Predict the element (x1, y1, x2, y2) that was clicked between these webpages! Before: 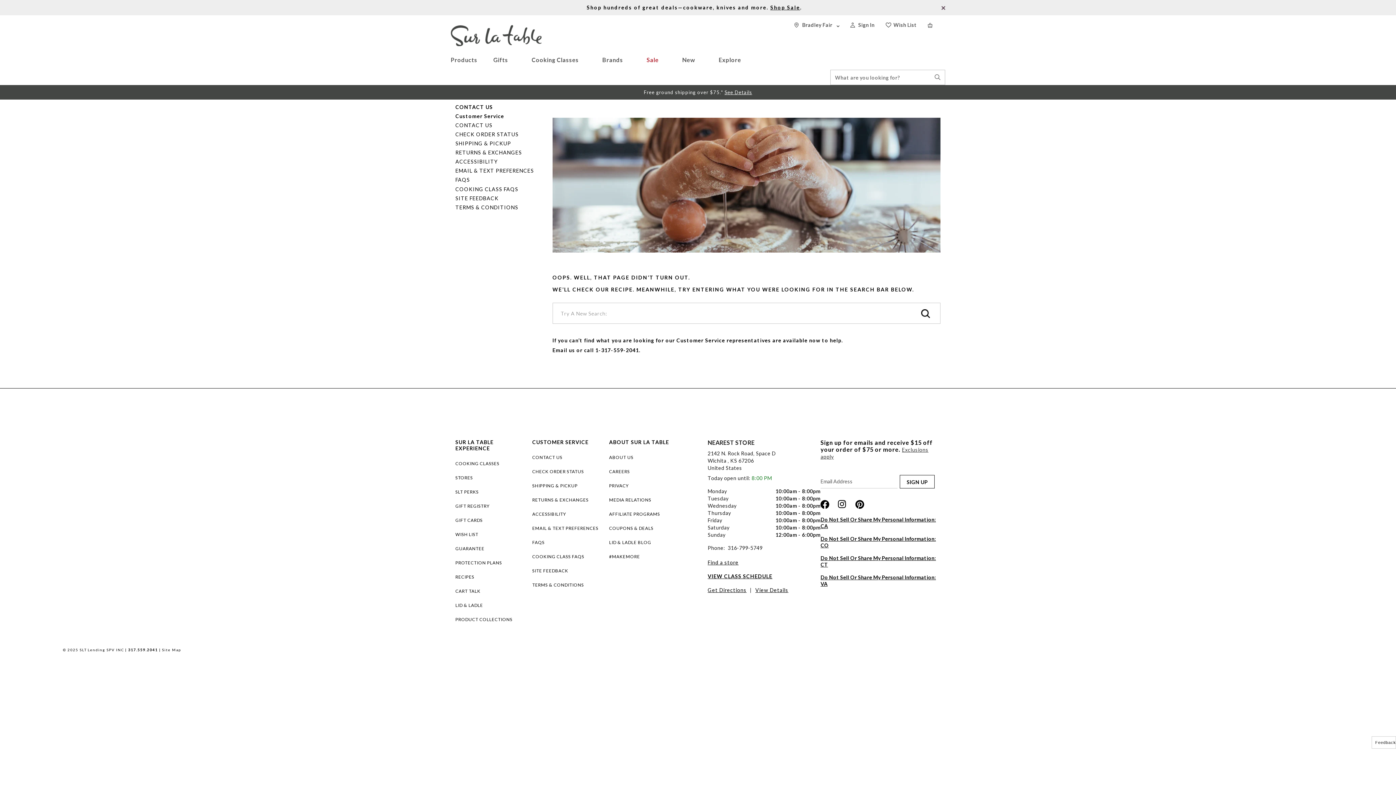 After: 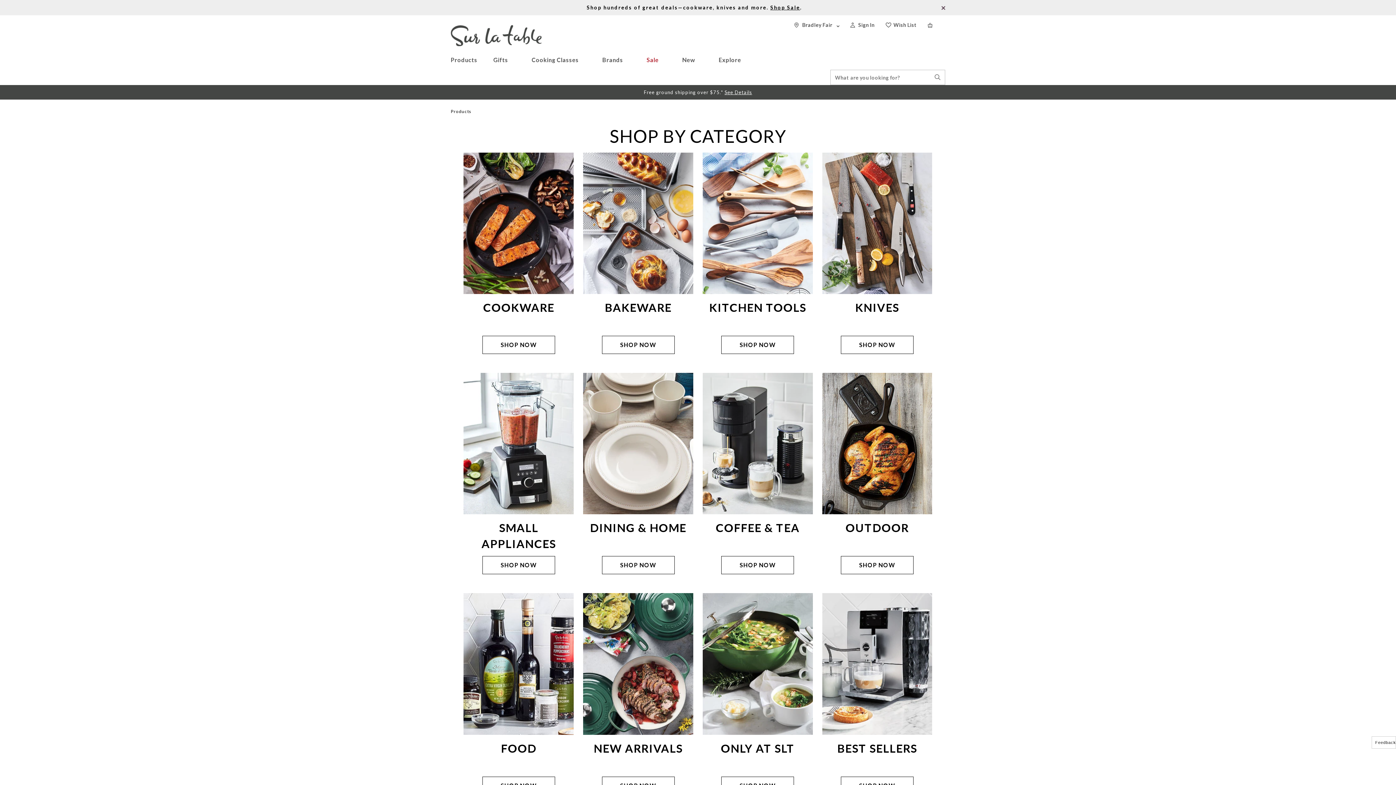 Action: bbox: (450, 57, 477, 63) label: Products